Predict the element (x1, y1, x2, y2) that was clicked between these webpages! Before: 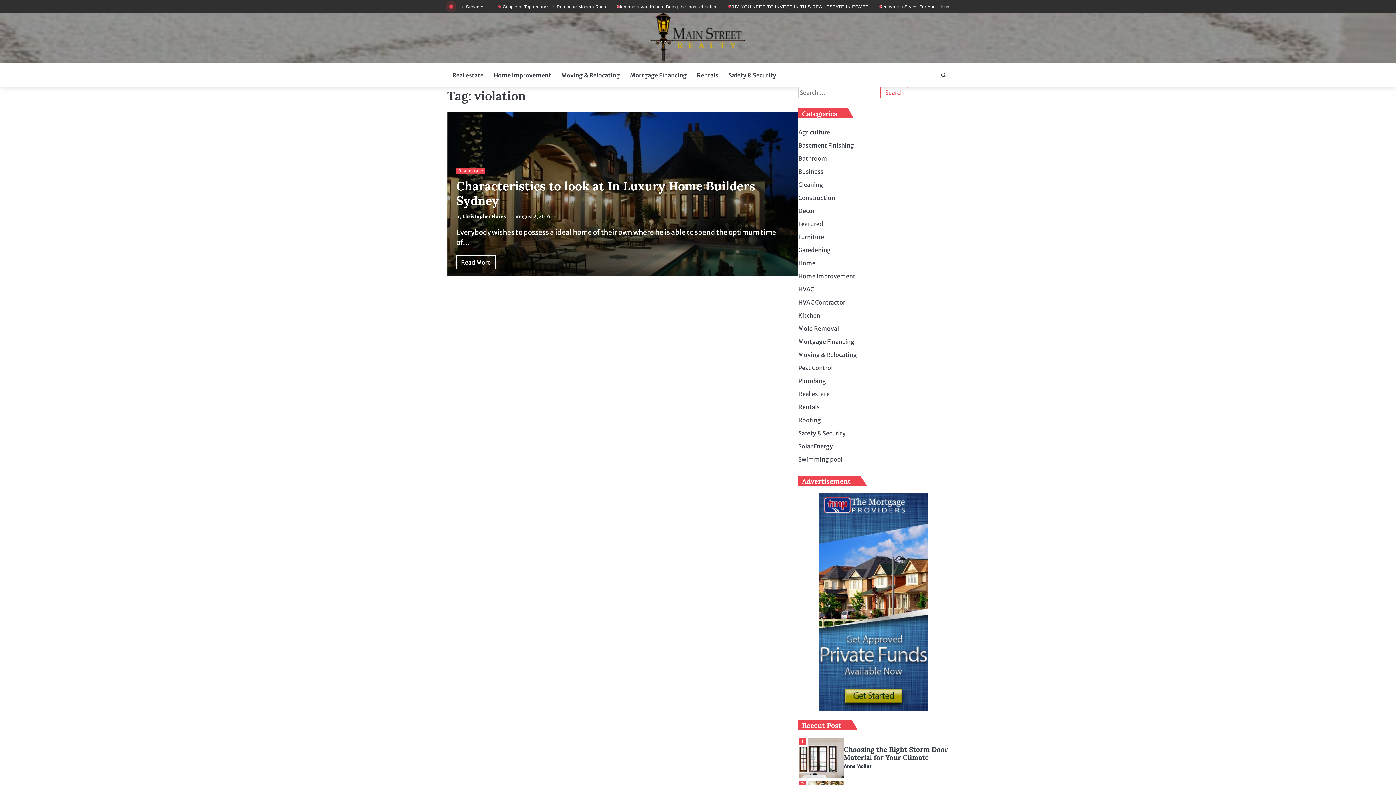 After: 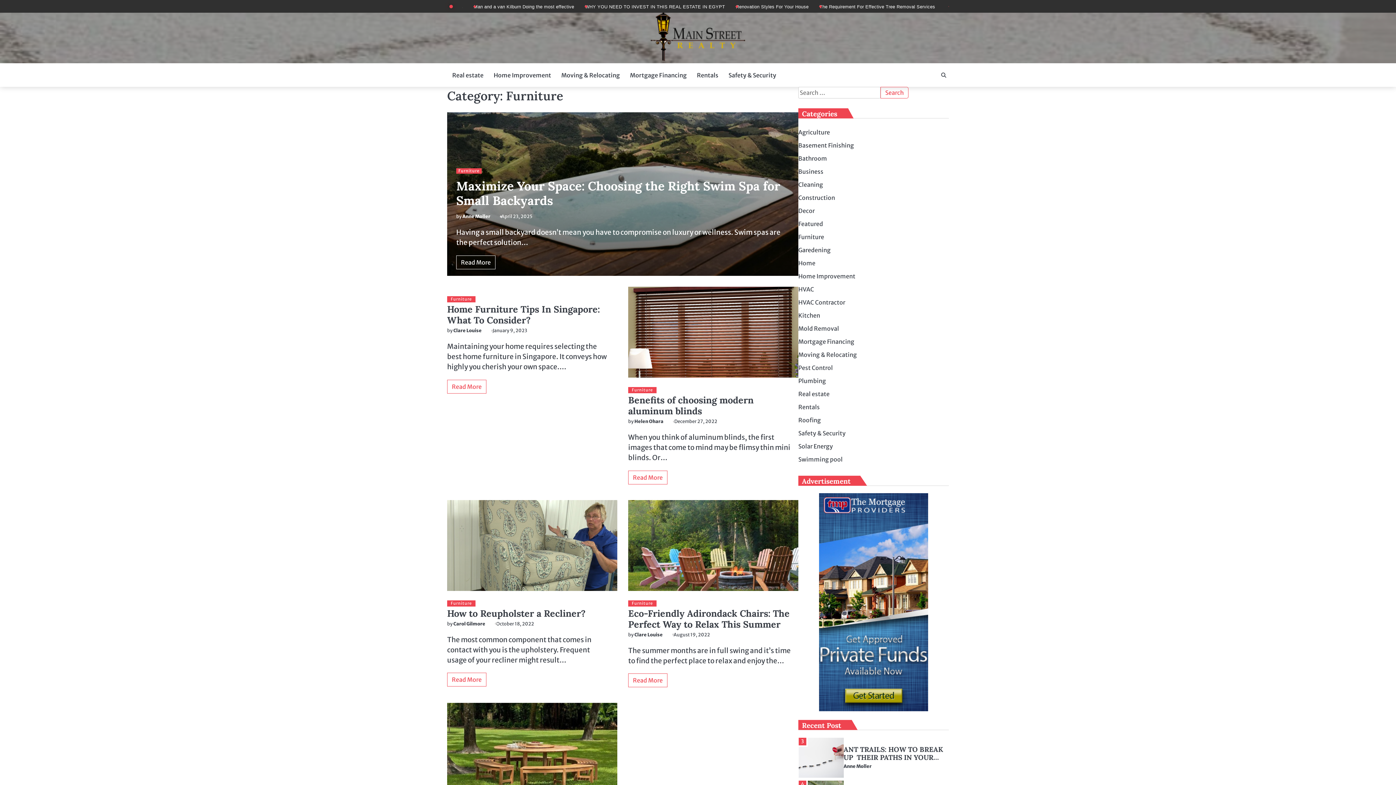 Action: label: Furniture bbox: (798, 233, 824, 240)